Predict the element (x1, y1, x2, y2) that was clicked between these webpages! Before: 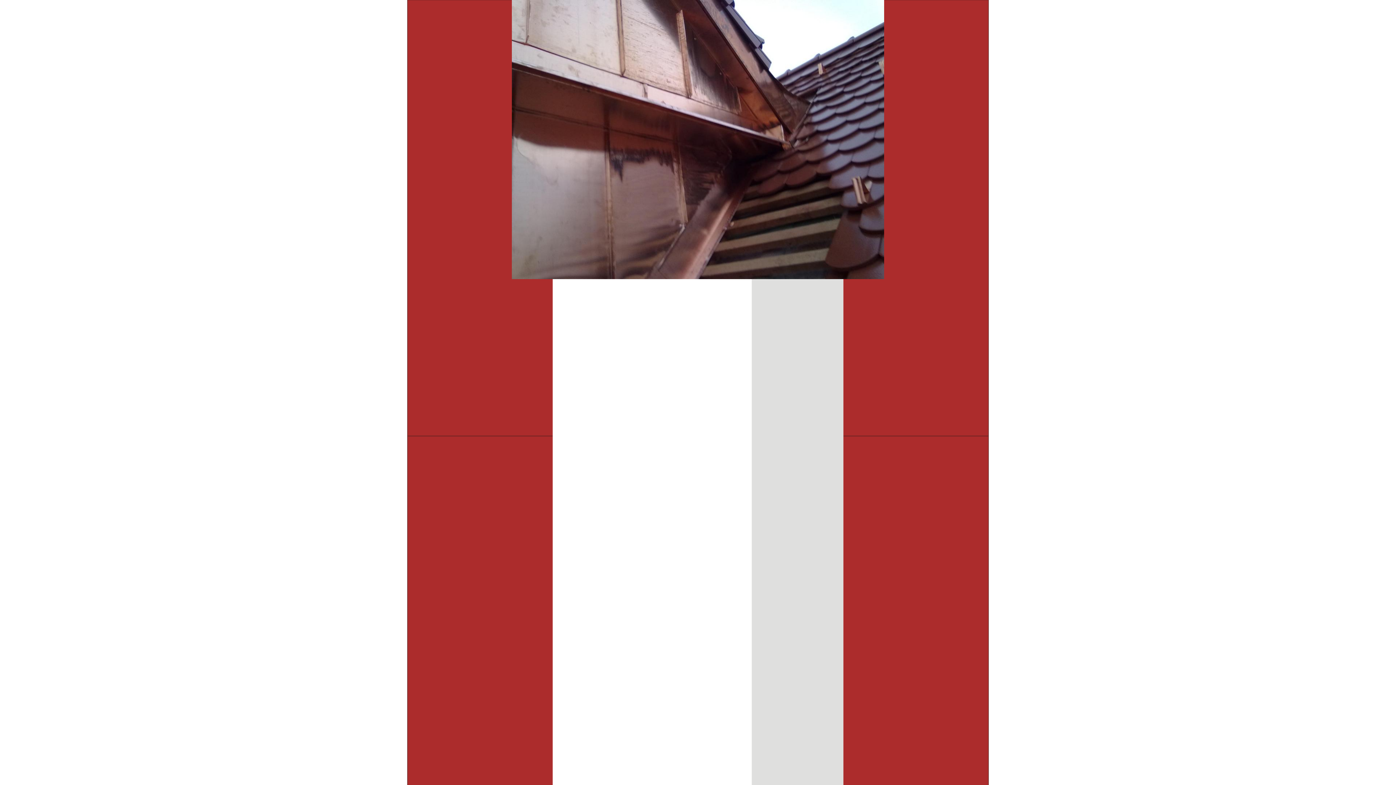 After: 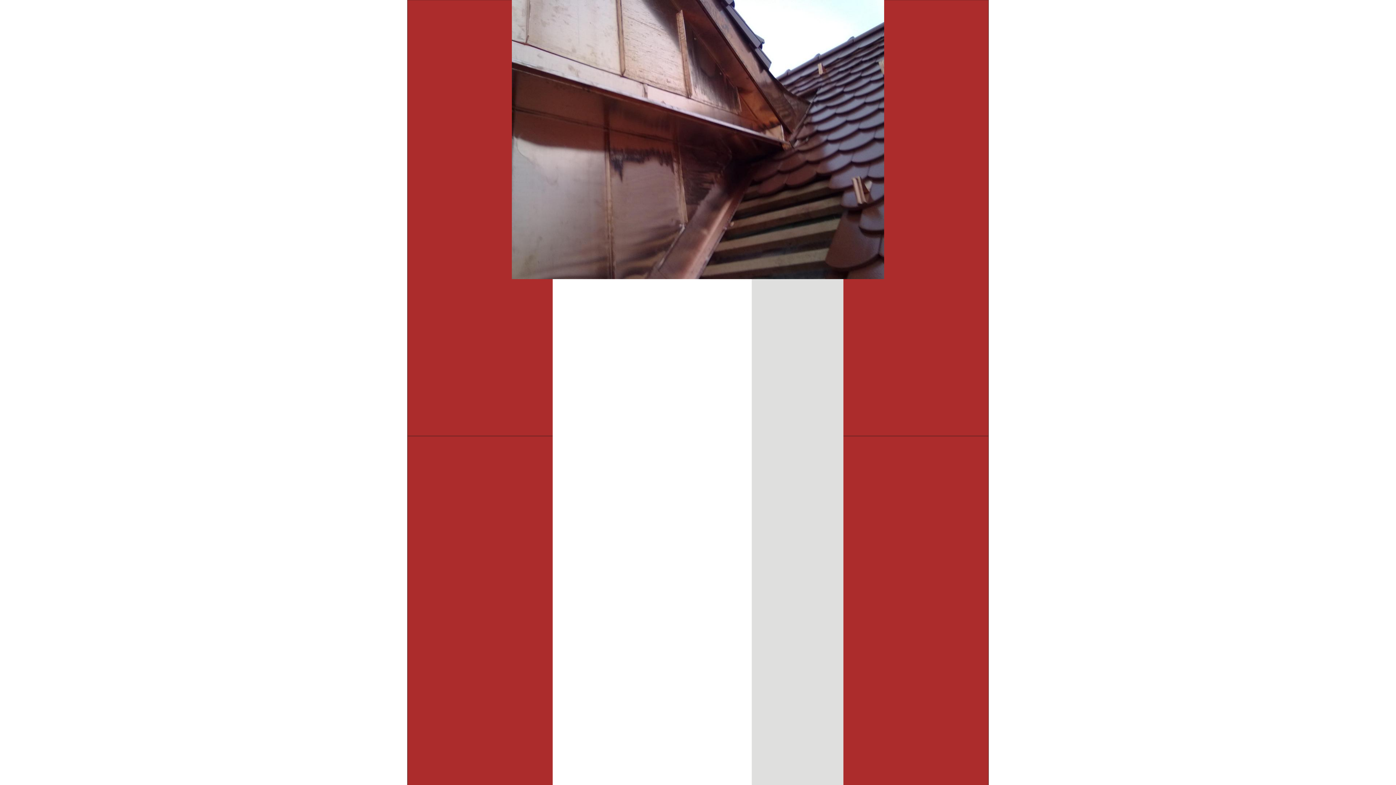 Action: bbox: (512, 274, 884, 280)